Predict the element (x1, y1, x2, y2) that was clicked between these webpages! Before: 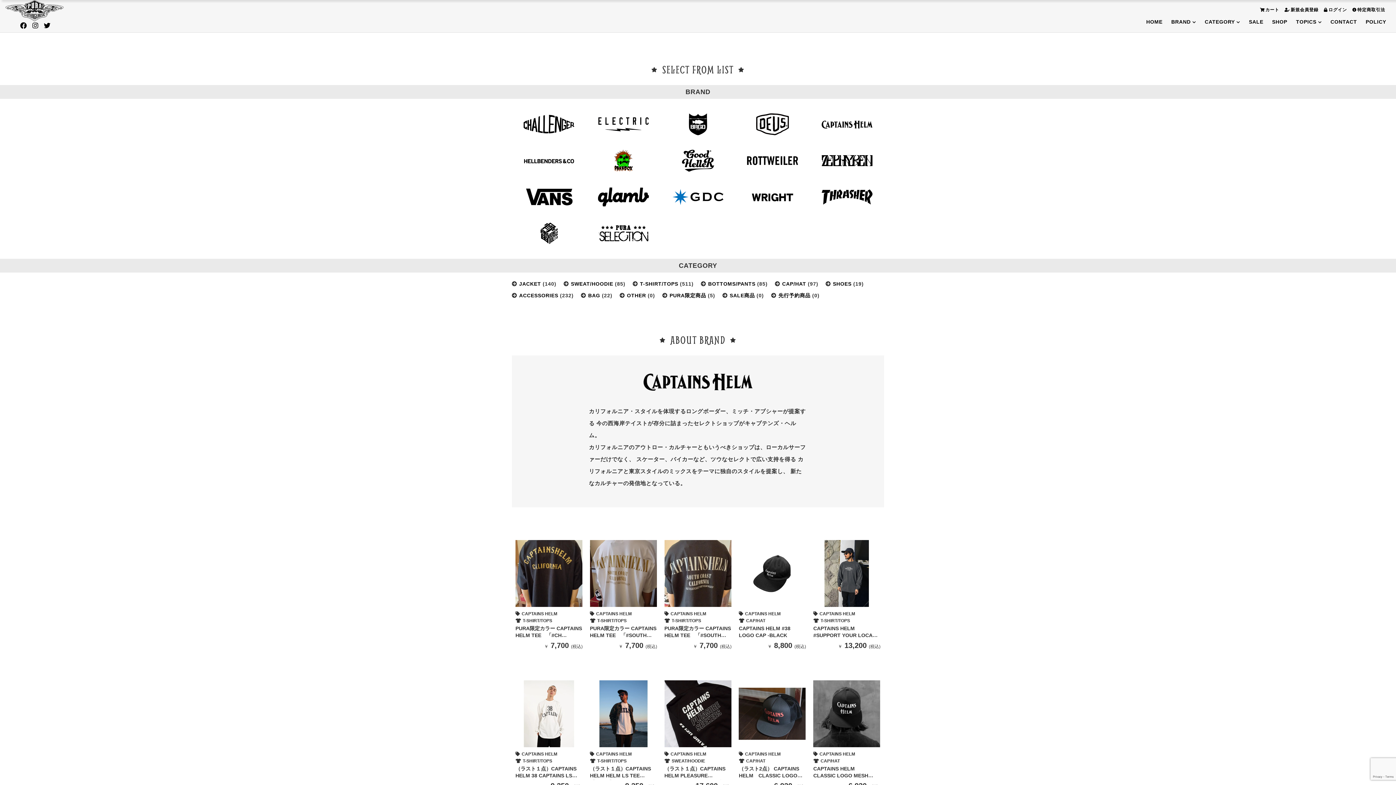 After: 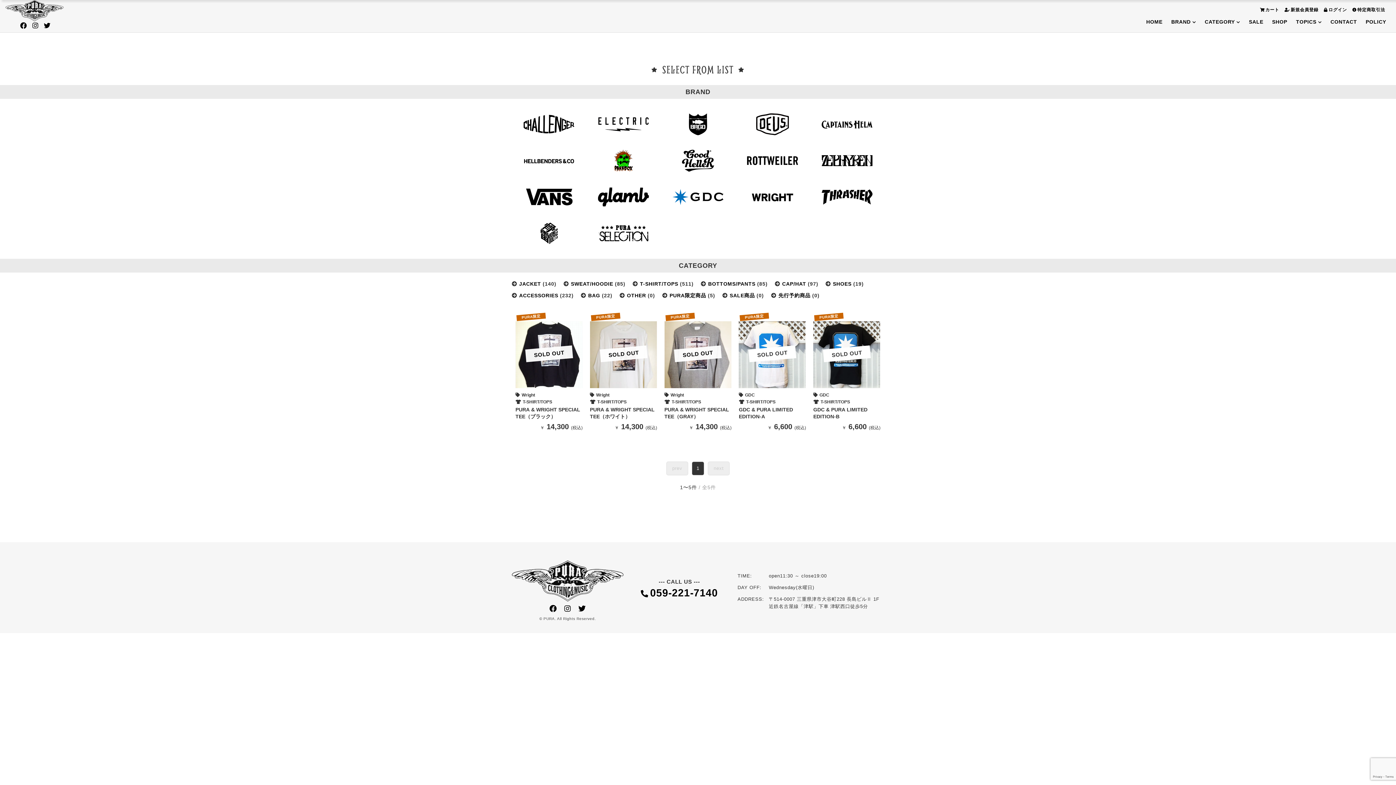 Action: bbox: (669, 291, 706, 299) label: PURA限定商品